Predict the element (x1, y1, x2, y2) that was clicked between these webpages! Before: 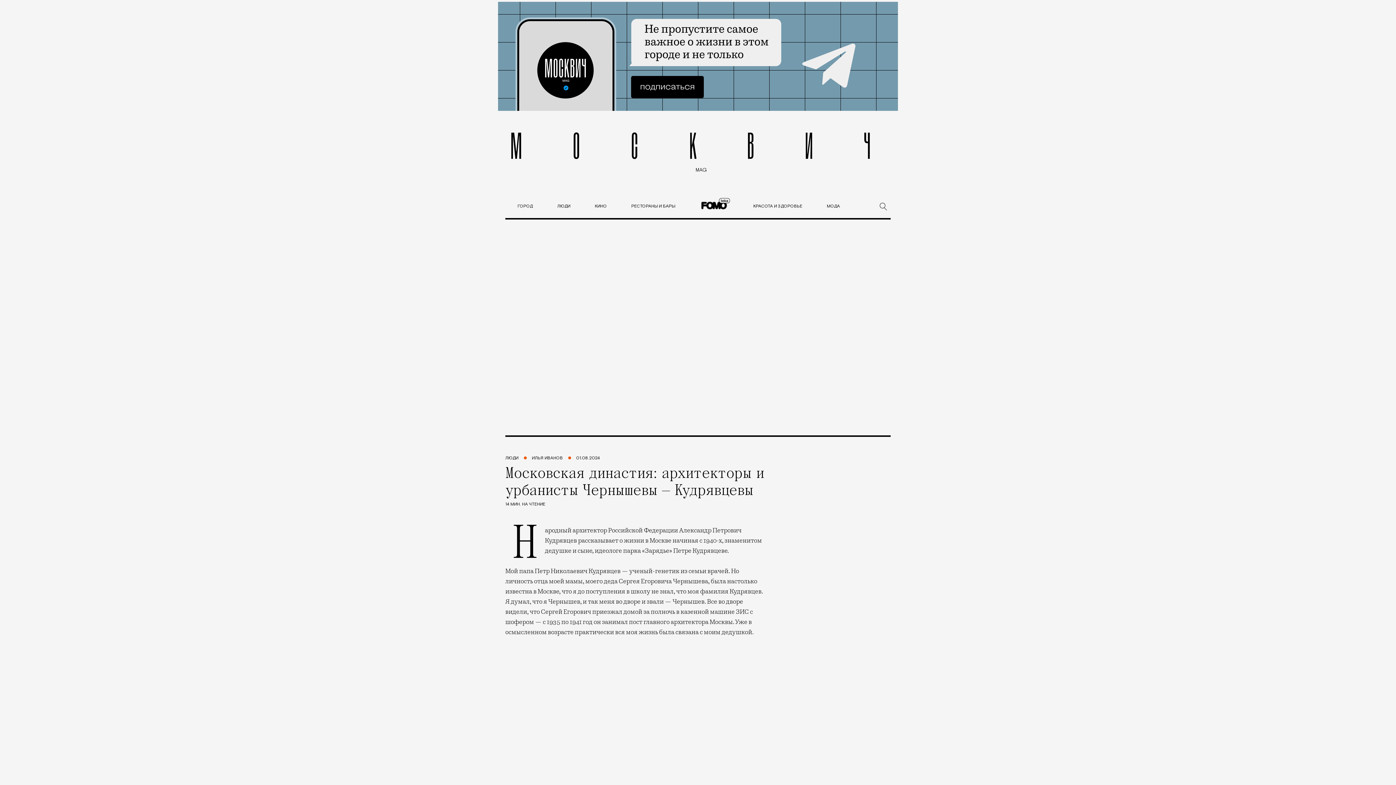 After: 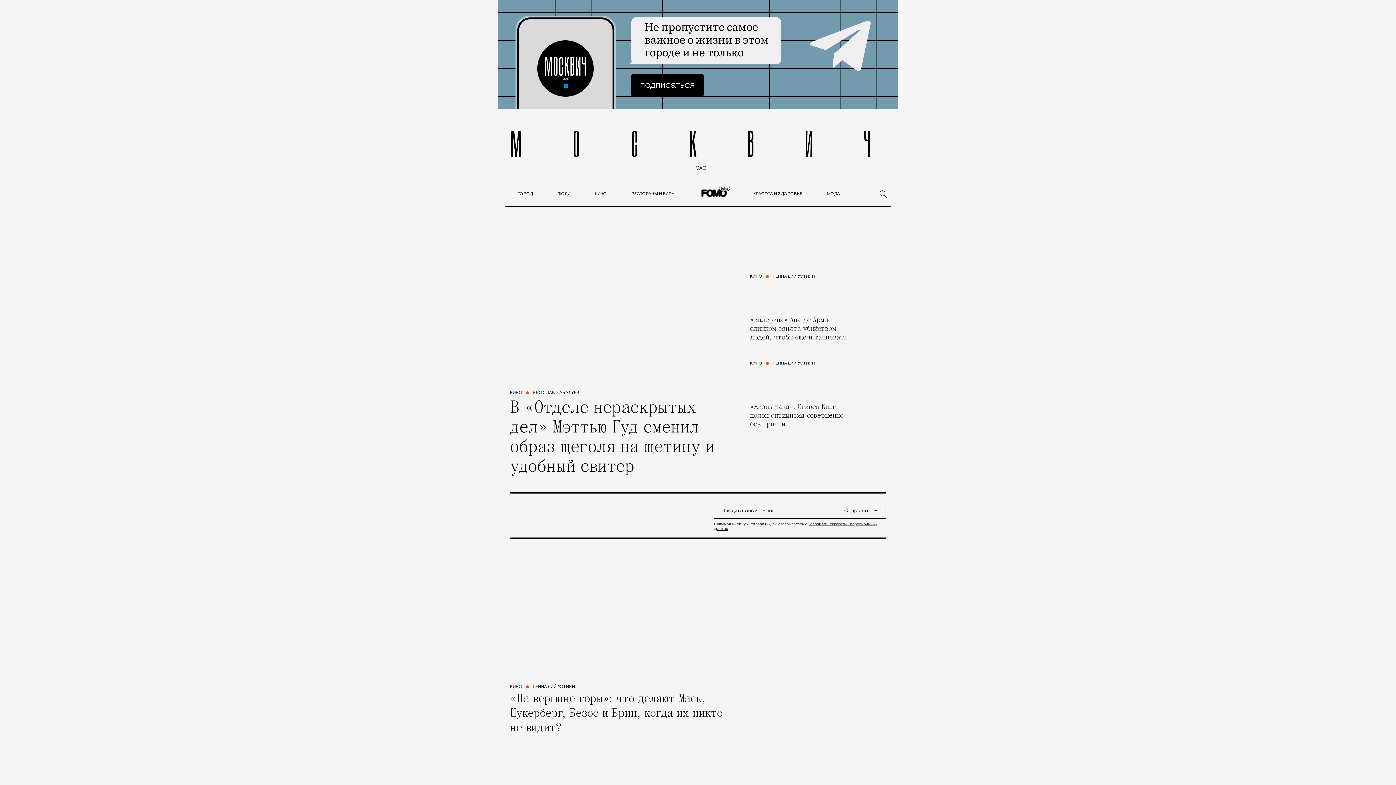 Action: label: КИНО bbox: (594, 203, 606, 208)